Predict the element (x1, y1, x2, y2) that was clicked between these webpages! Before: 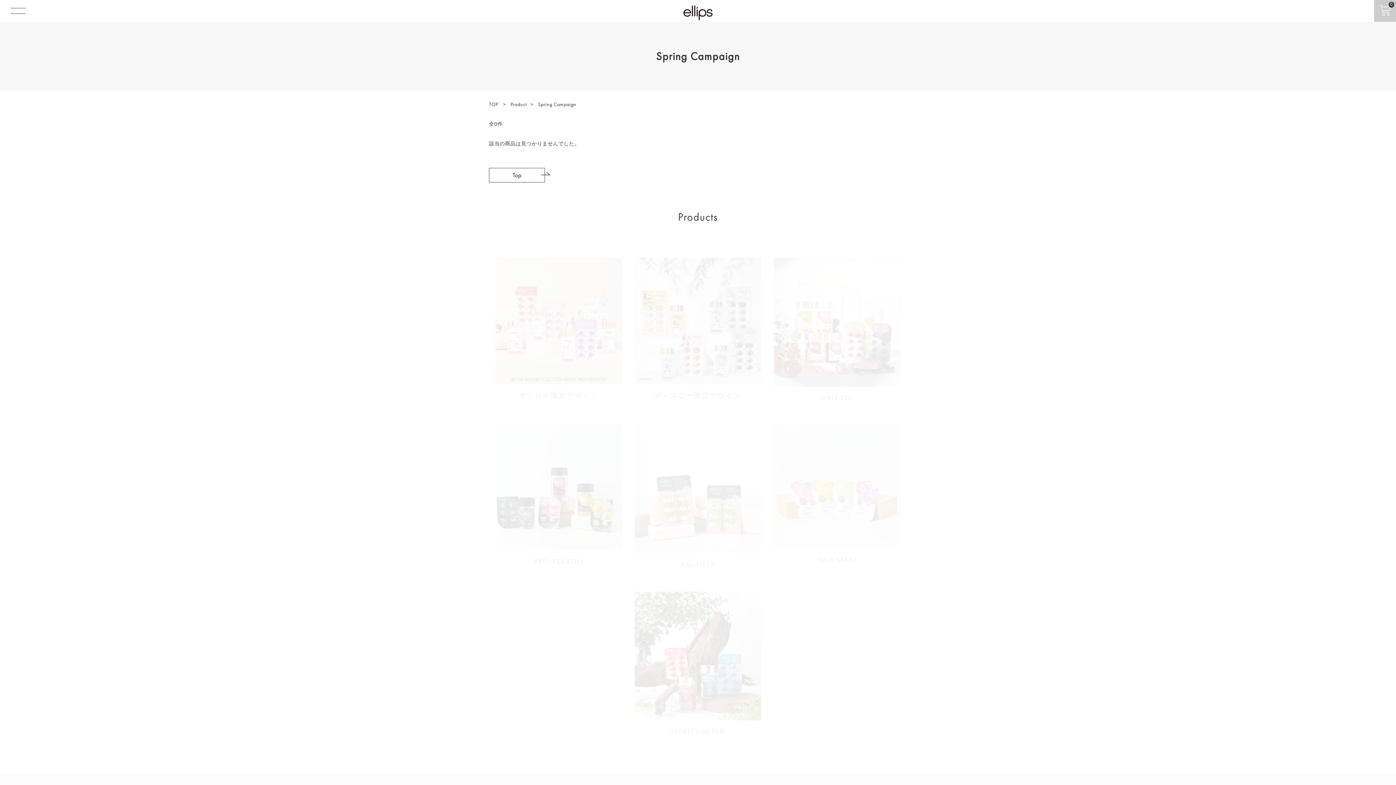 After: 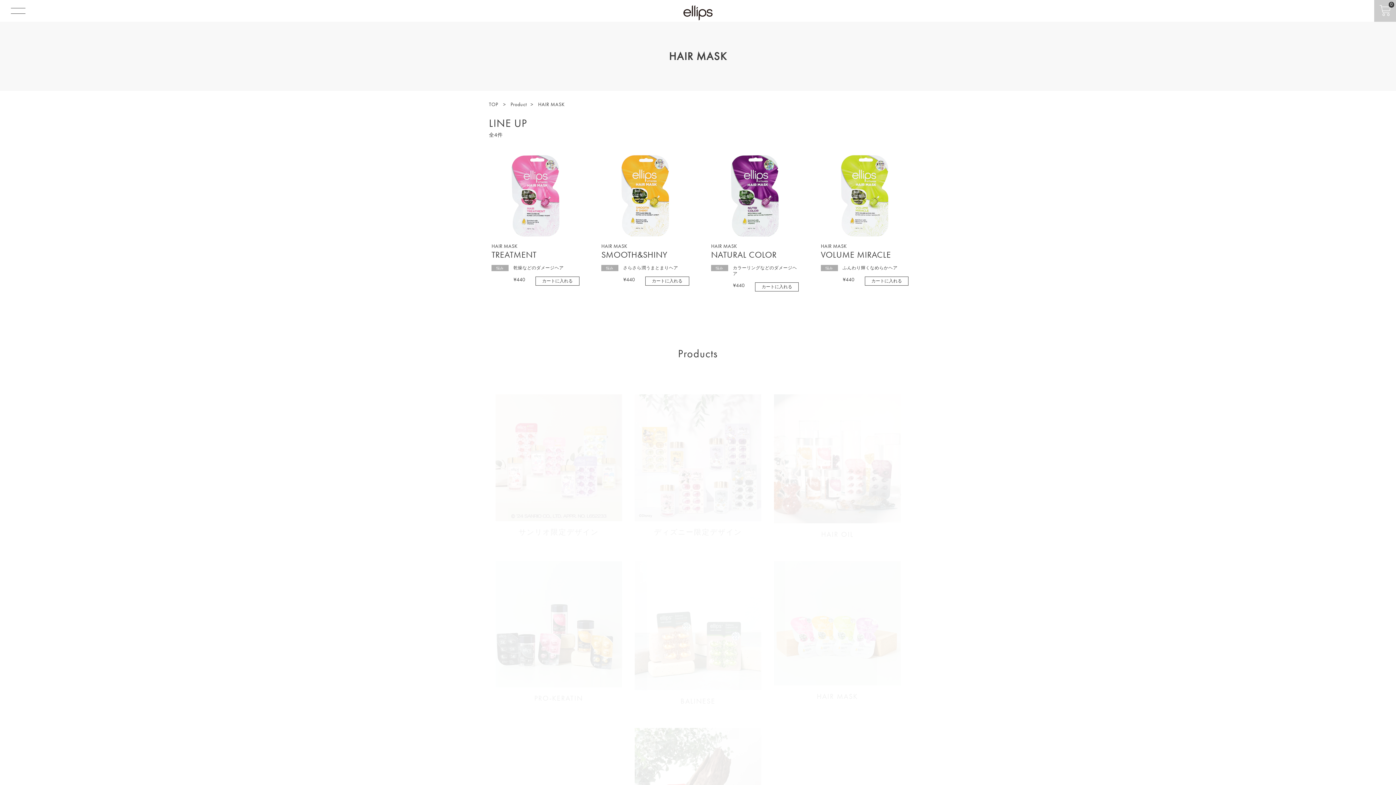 Action: bbox: (767, 418, 907, 574)